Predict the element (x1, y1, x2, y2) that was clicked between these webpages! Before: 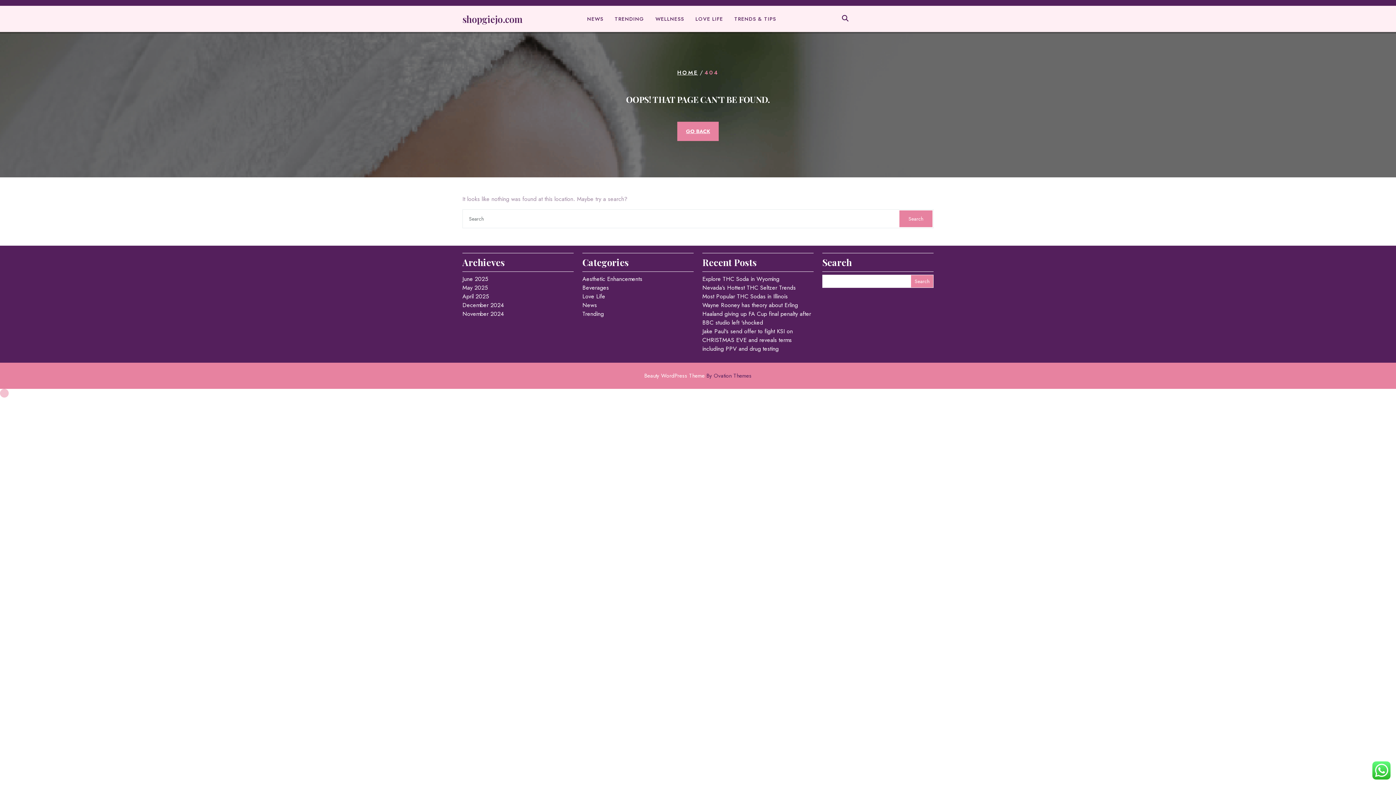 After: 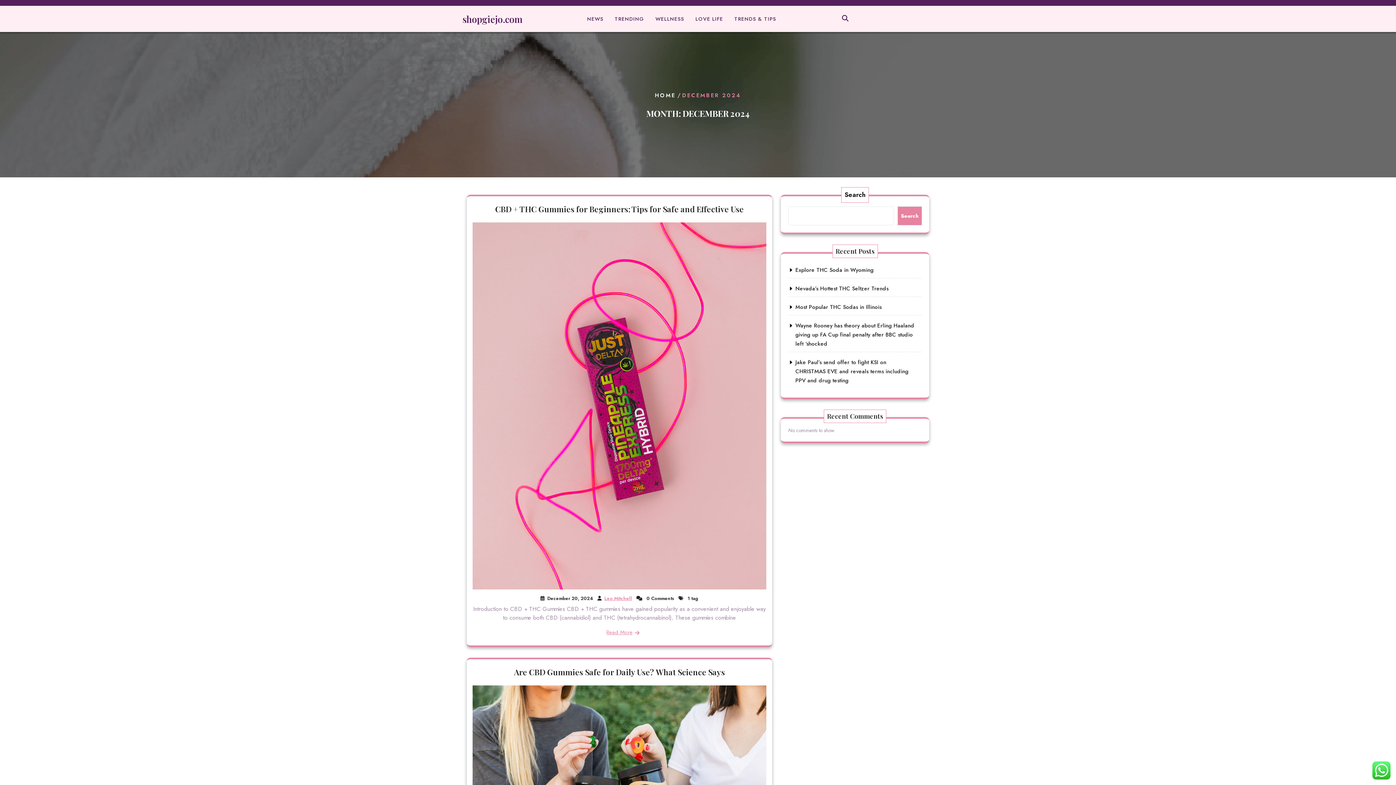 Action: label: December 2024 bbox: (462, 301, 504, 309)